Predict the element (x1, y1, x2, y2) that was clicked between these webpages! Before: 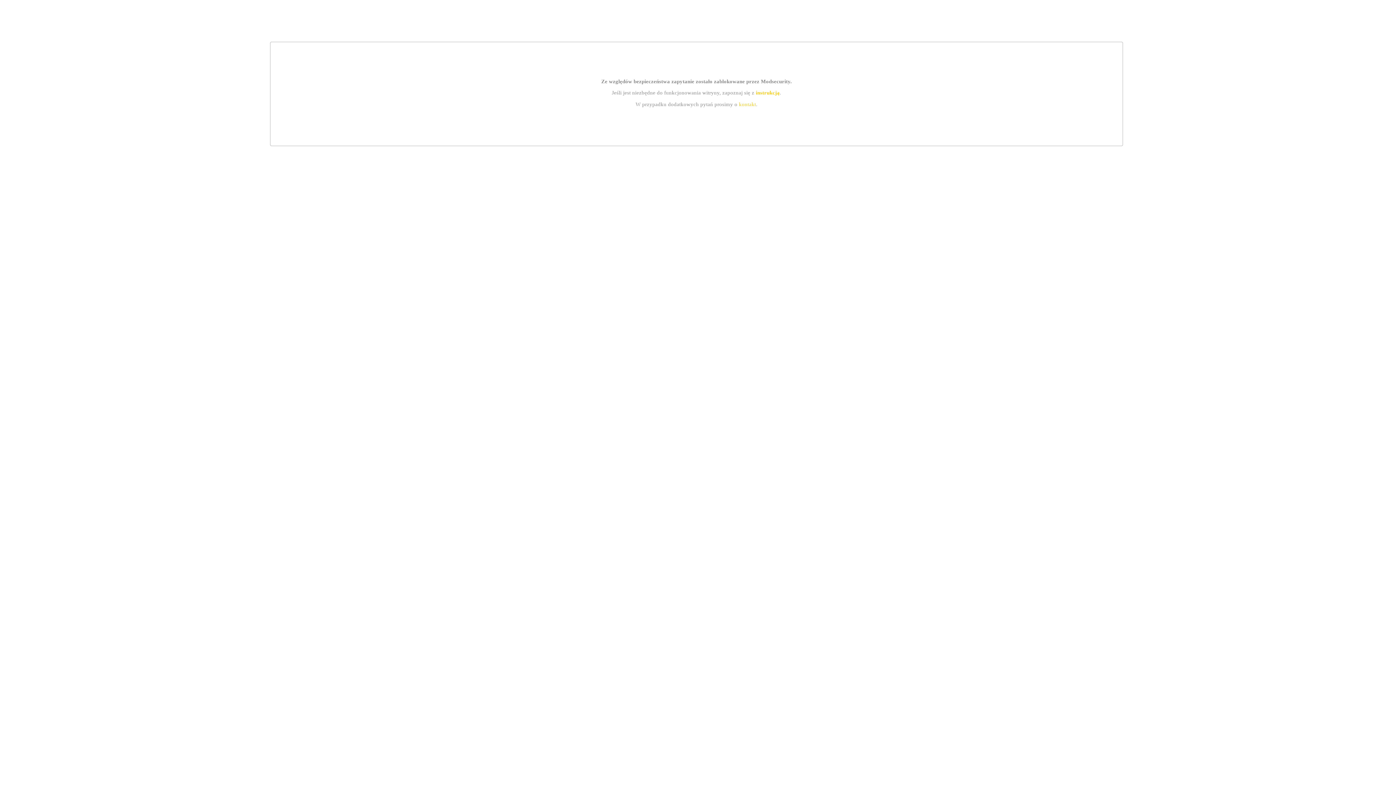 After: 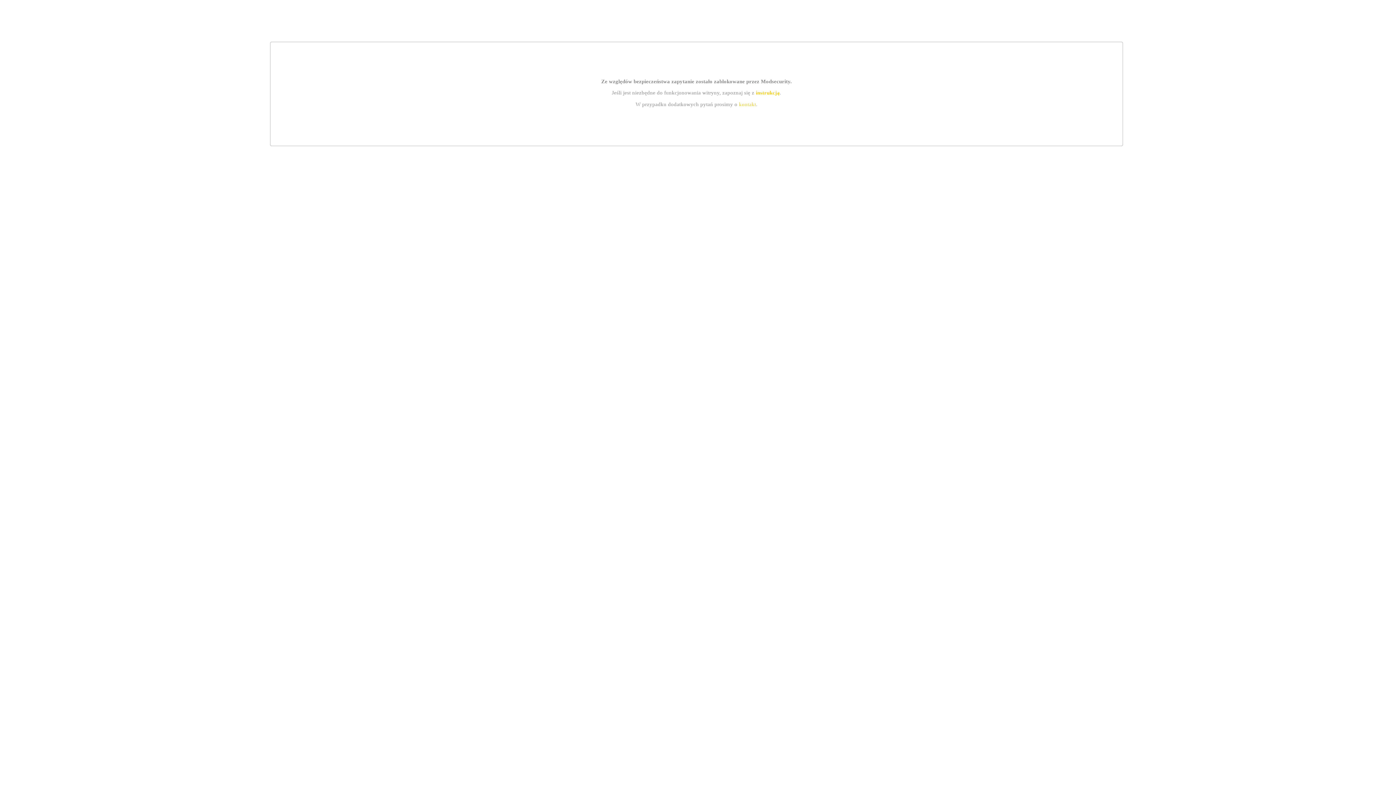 Action: label: instrukcją bbox: (755, 89, 779, 95)